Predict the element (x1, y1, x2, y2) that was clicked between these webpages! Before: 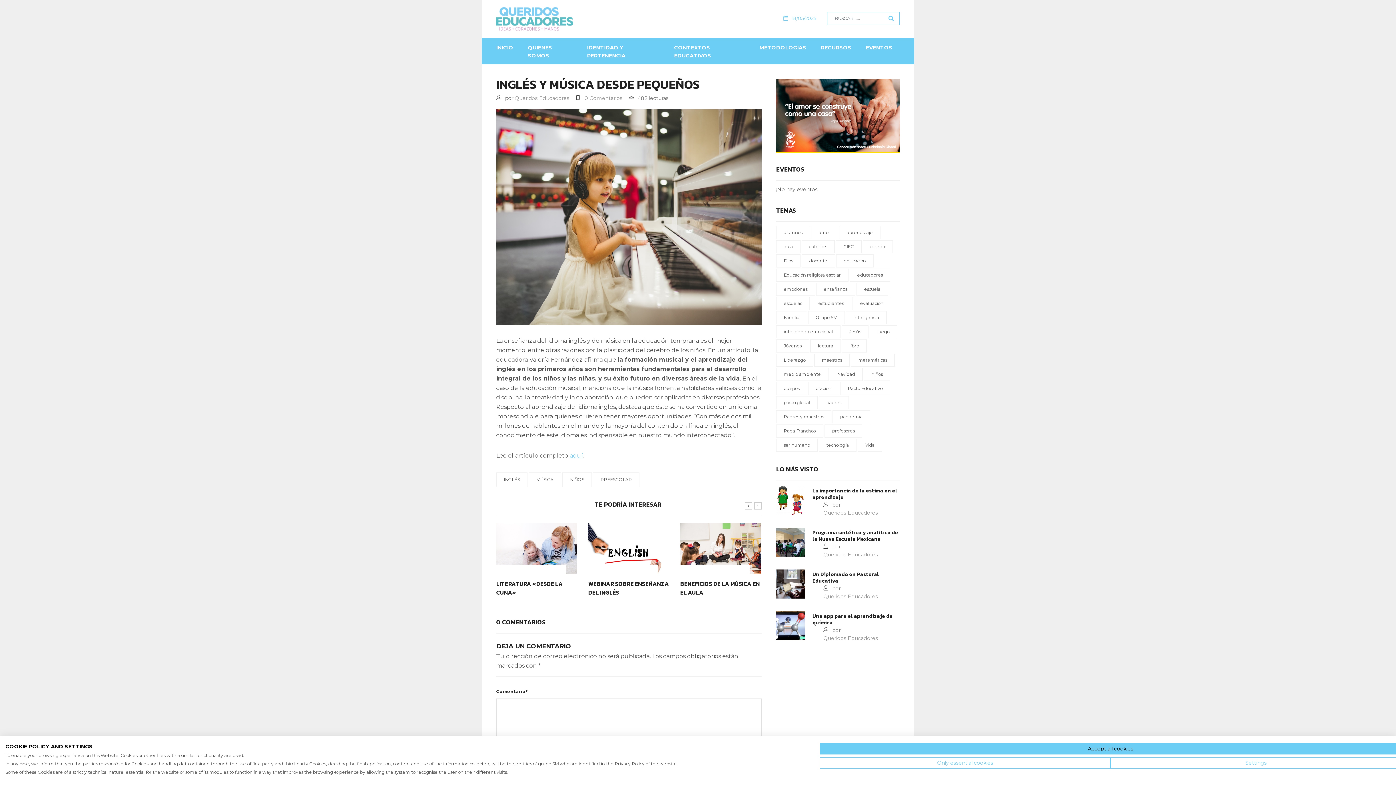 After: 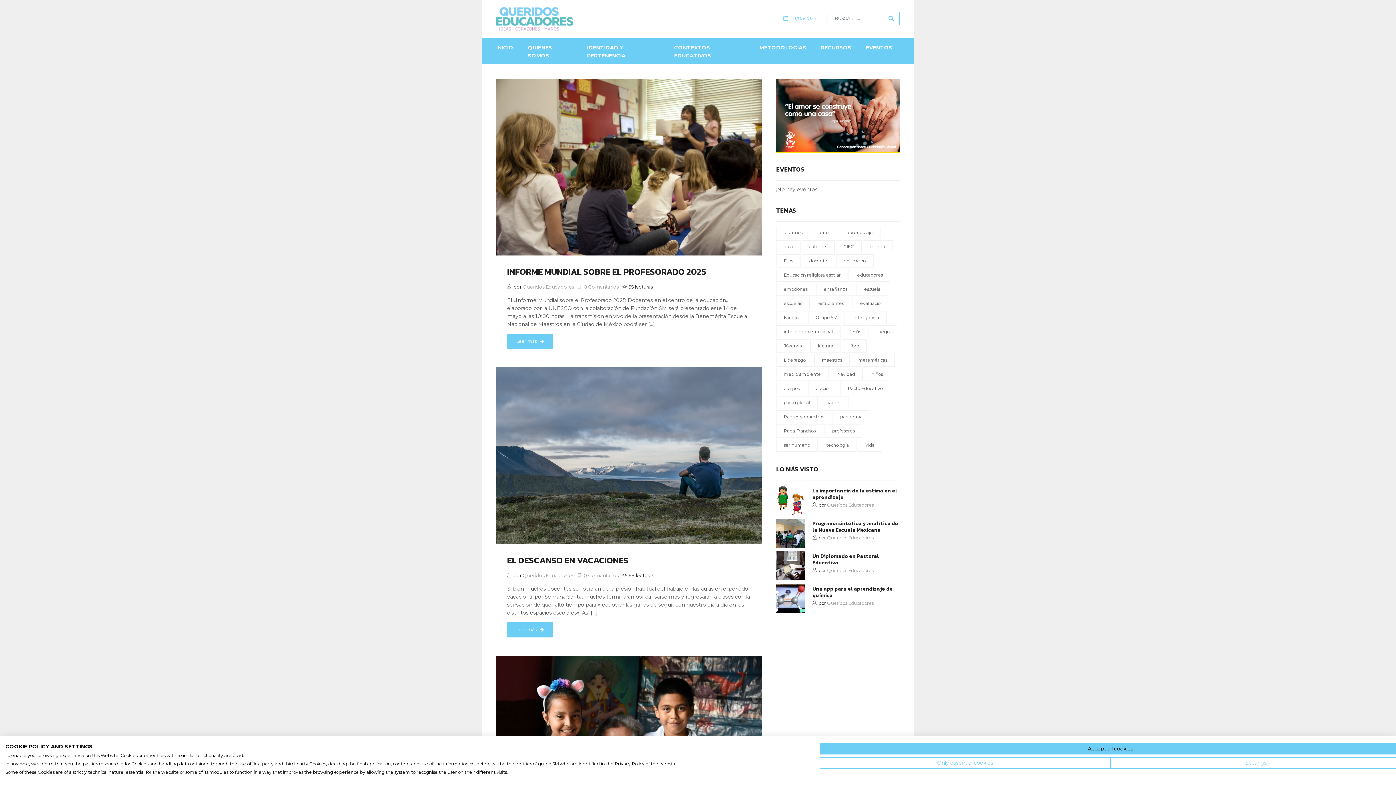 Action: label: docente (54 elementos) bbox: (801, 254, 835, 267)